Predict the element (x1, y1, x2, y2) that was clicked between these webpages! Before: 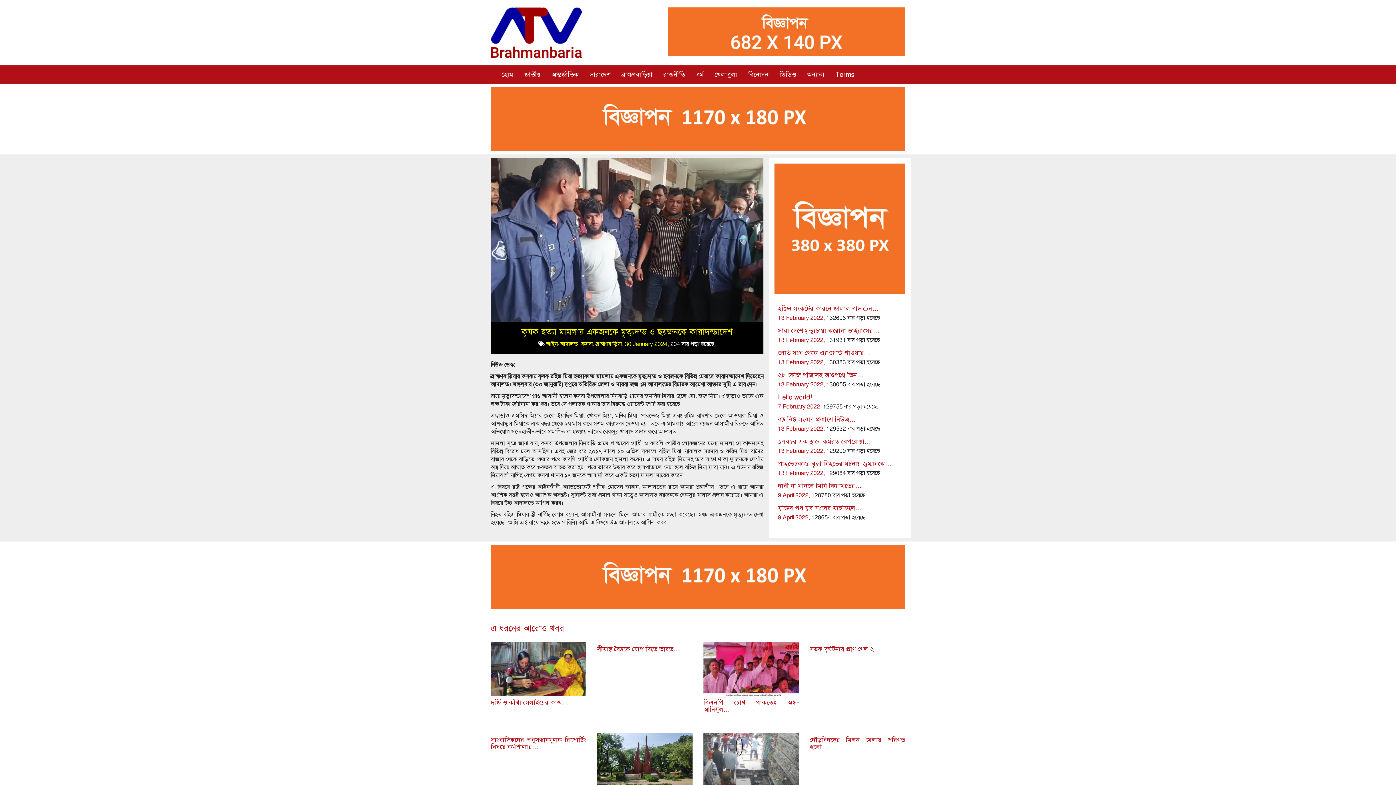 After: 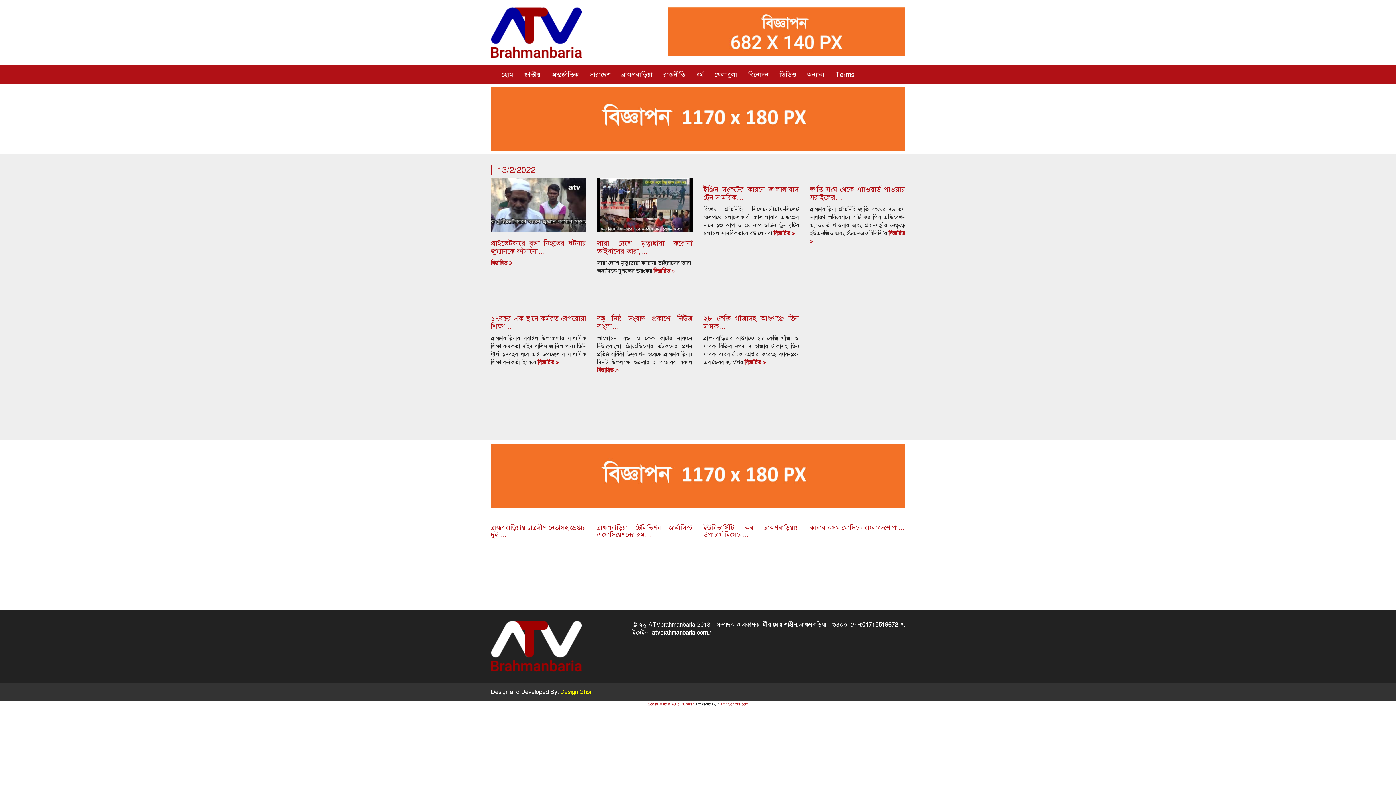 Action: label: 13 February 2022 bbox: (778, 359, 823, 366)